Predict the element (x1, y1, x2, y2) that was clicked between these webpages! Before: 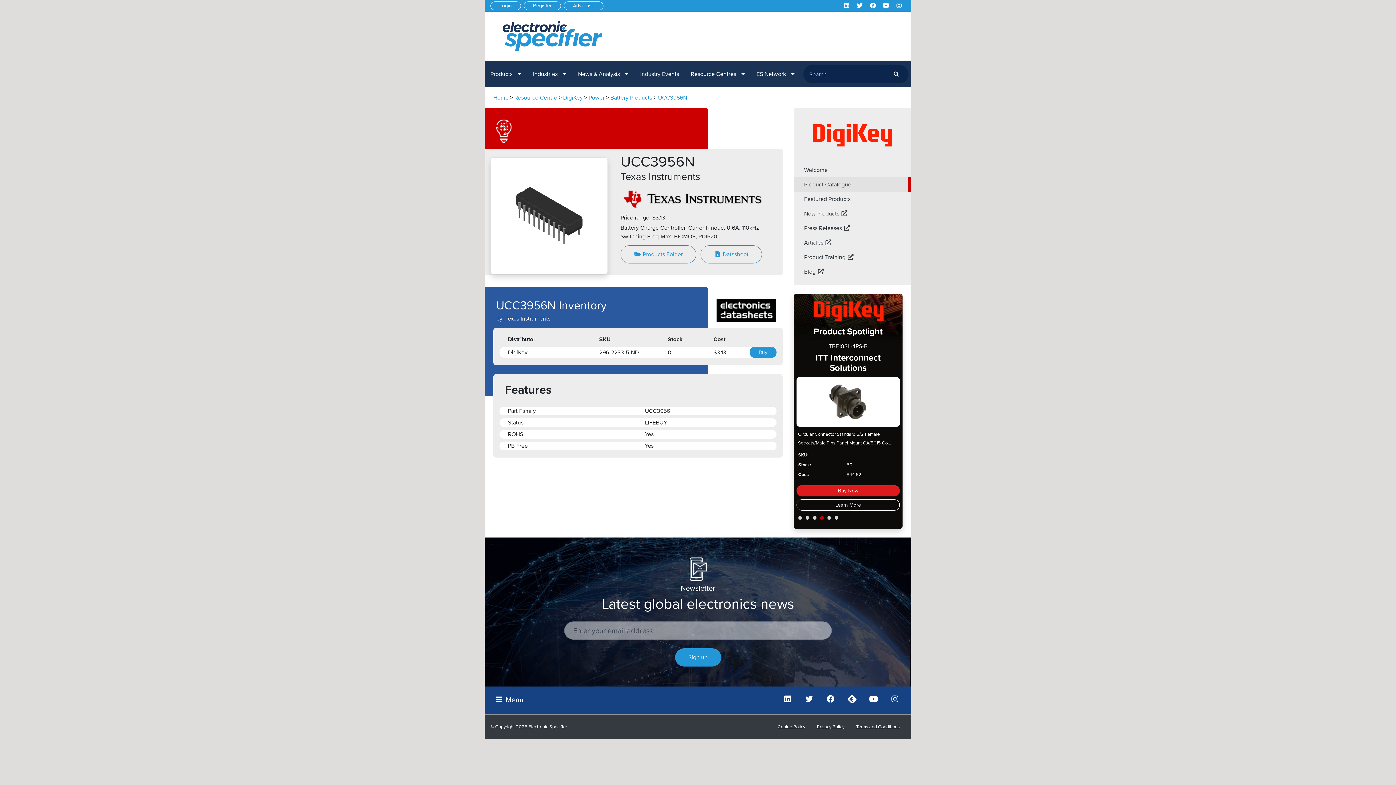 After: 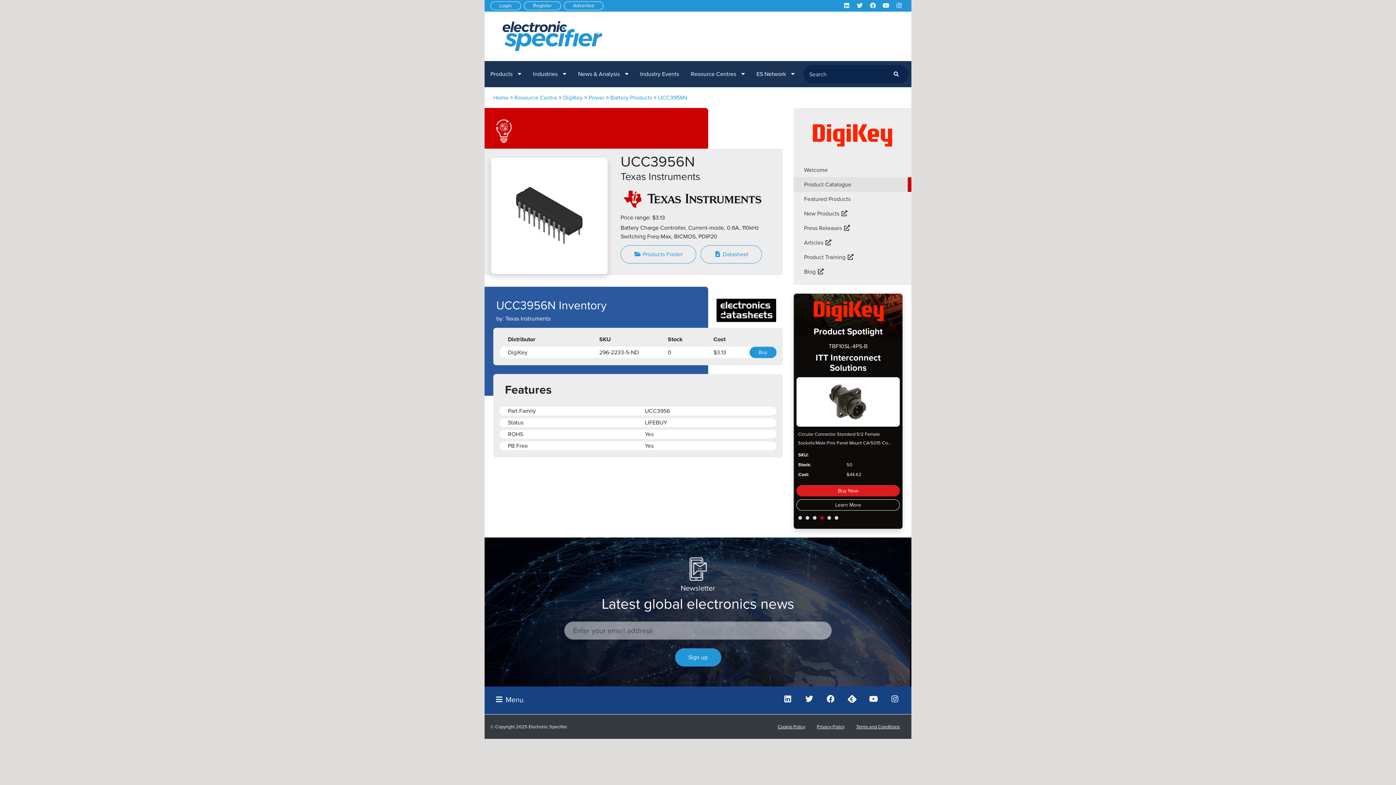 Action: label: UCC3956N bbox: (658, 93, 687, 101)